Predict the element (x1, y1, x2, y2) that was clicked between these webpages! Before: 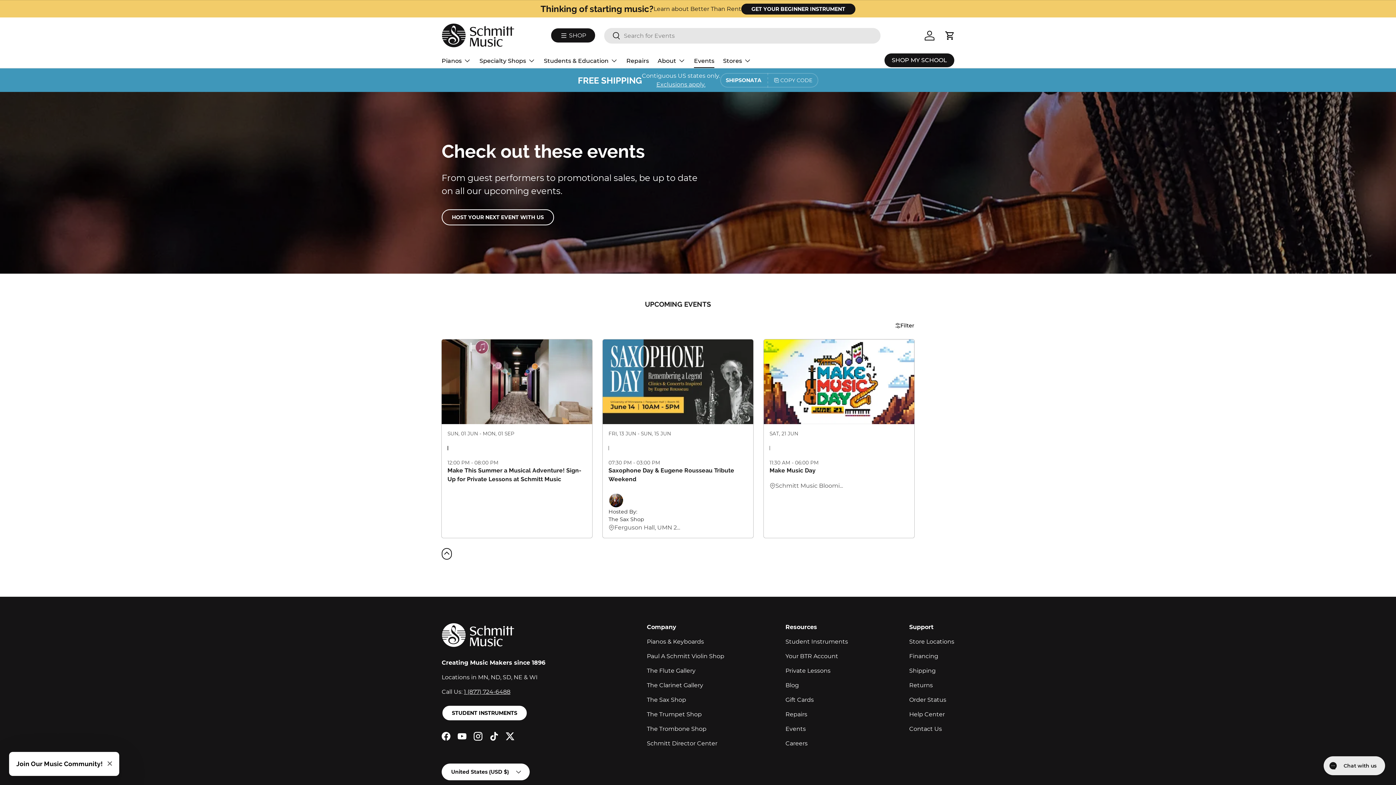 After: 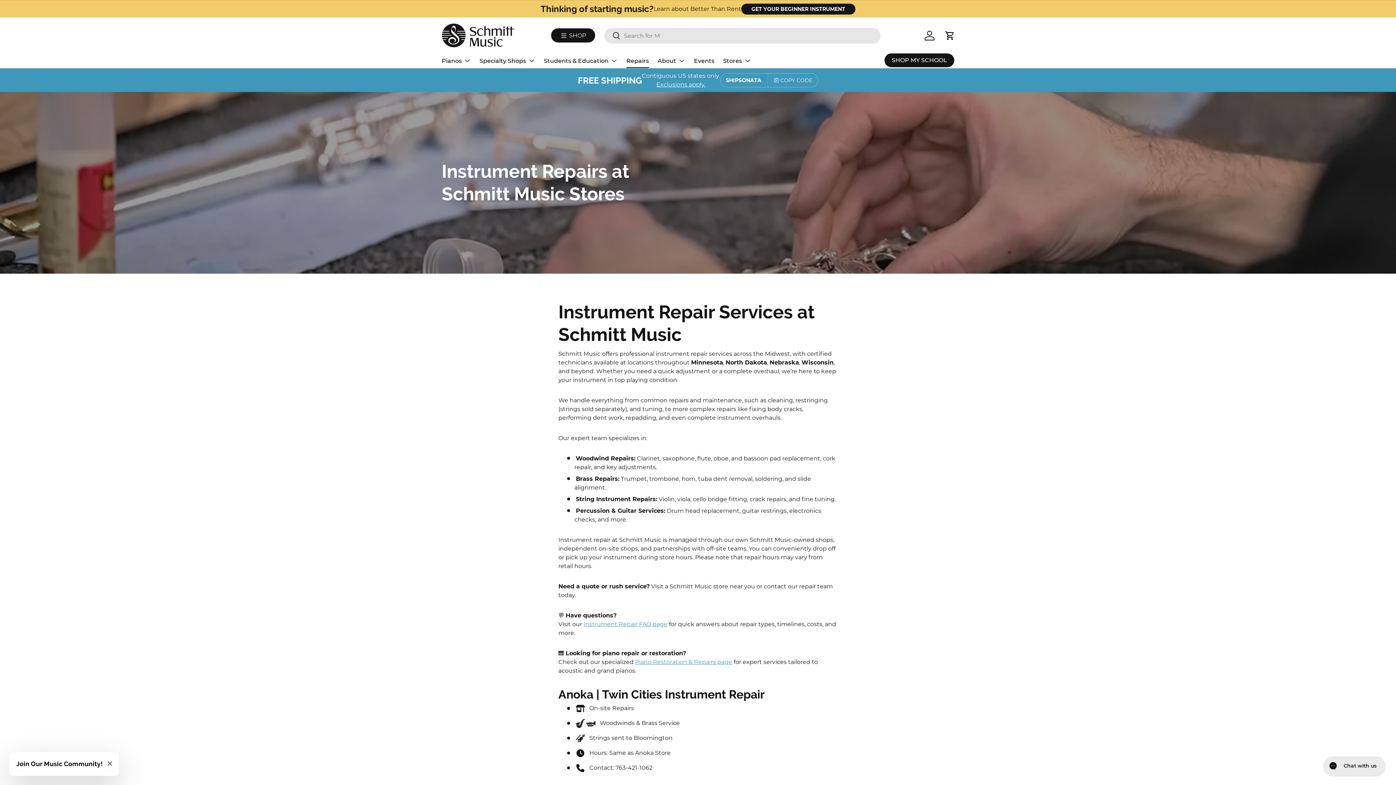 Action: label: Repairs bbox: (626, 53, 649, 68)